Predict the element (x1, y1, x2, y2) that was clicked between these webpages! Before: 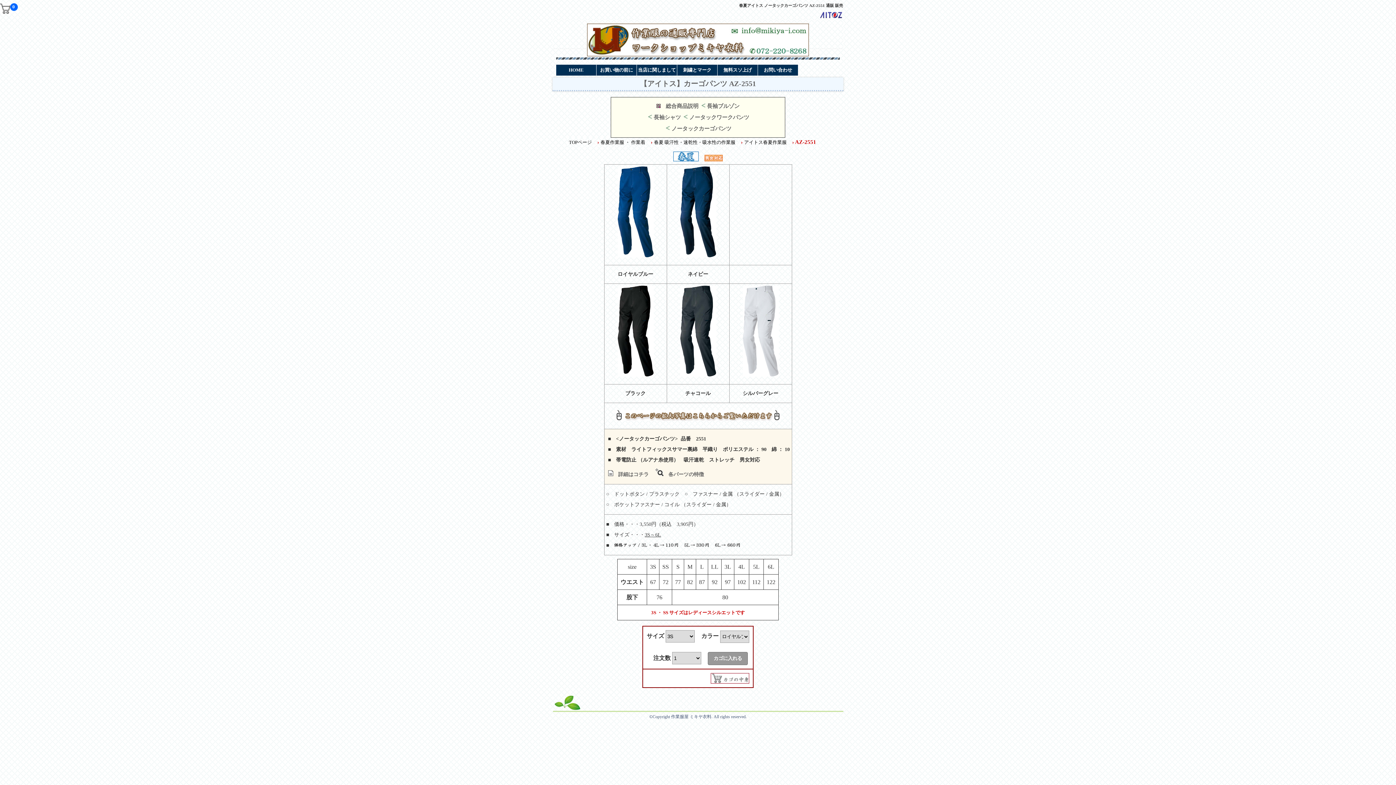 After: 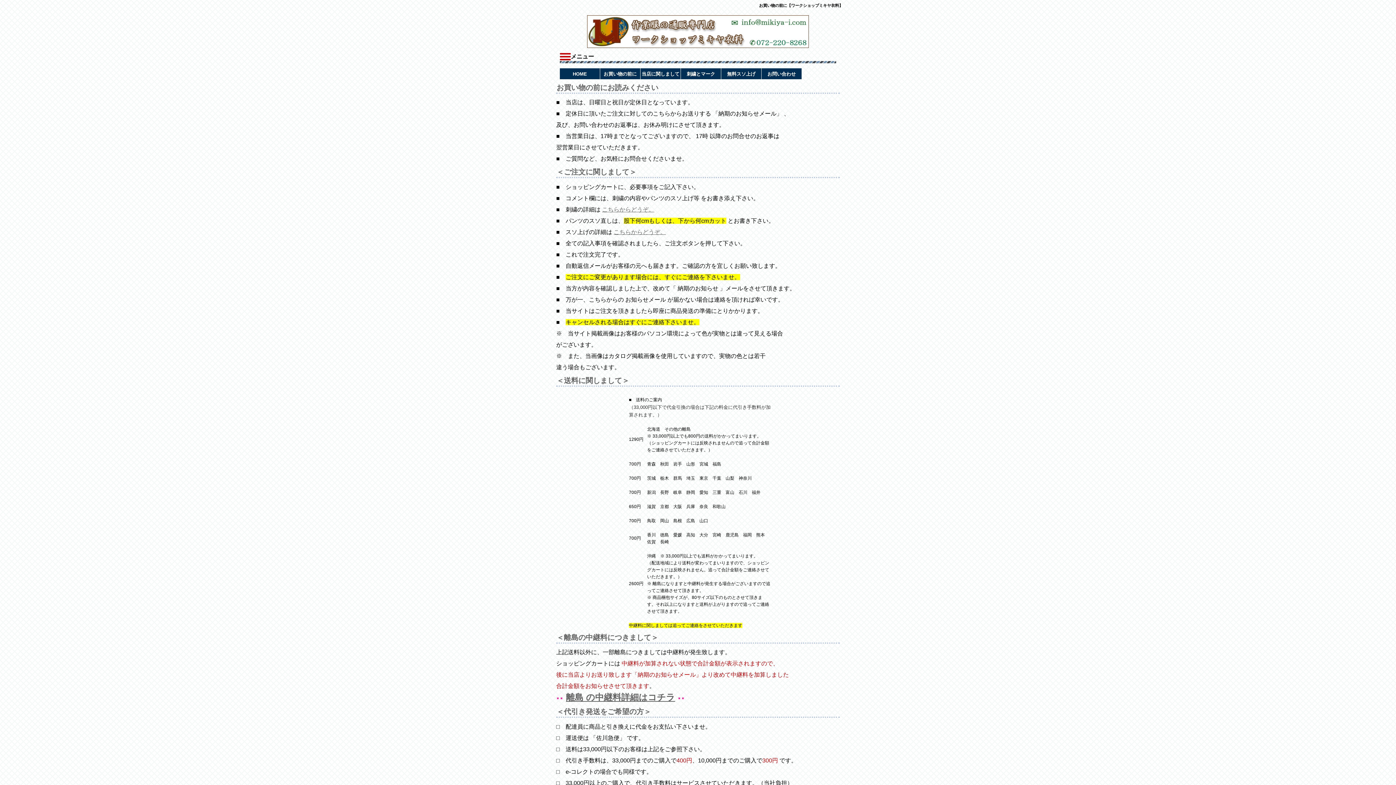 Action: bbox: (600, 67, 633, 72) label: お買い物の前に